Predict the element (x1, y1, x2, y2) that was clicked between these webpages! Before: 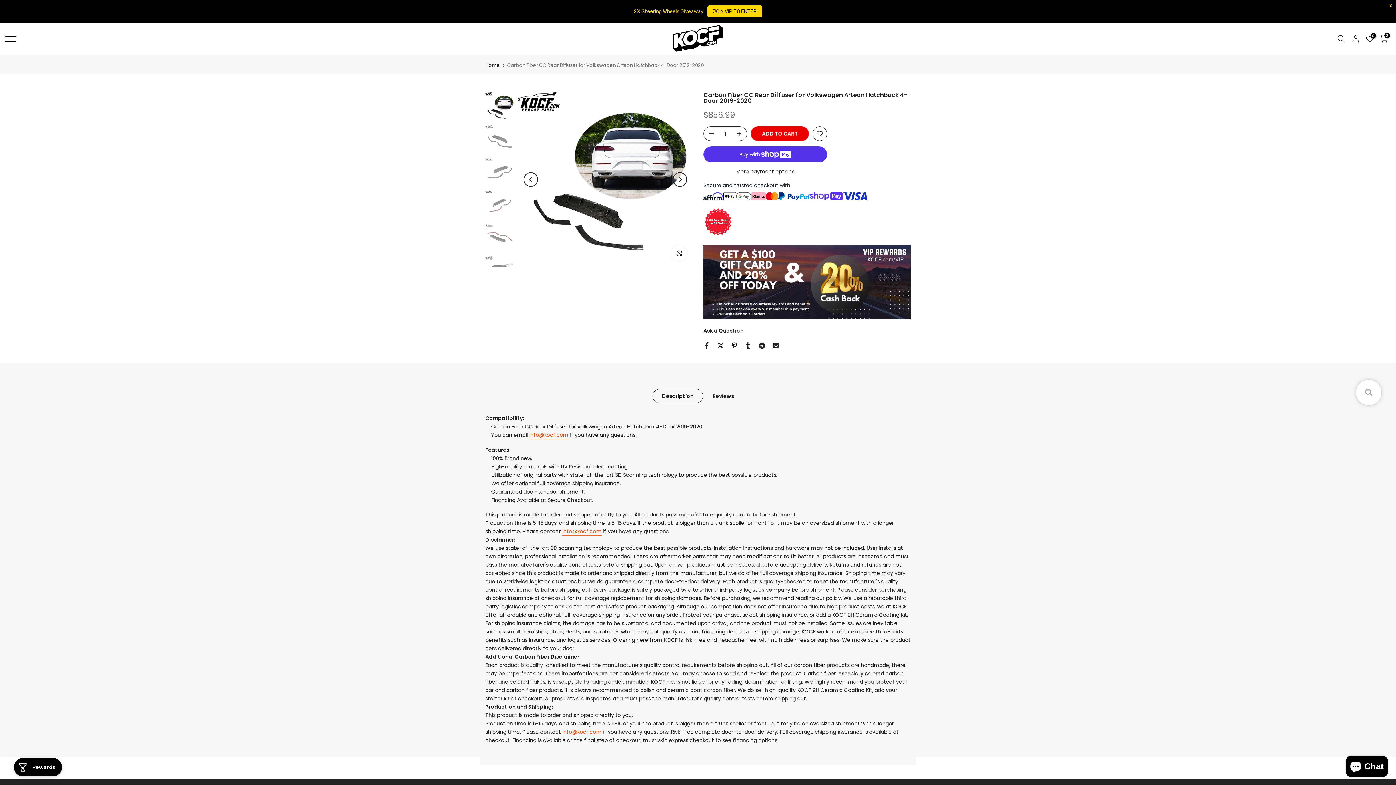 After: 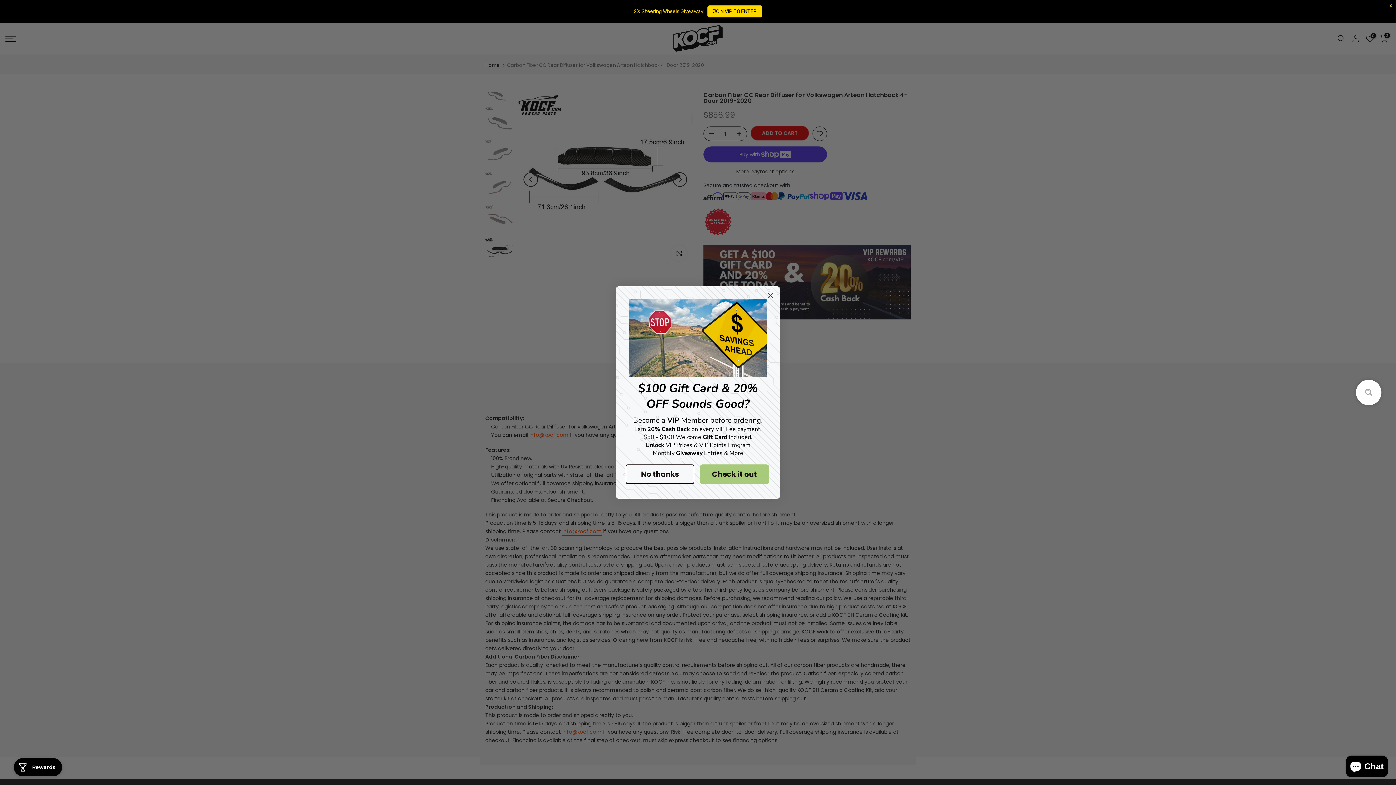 Action: bbox: (523, 172, 538, 186) label: Previous